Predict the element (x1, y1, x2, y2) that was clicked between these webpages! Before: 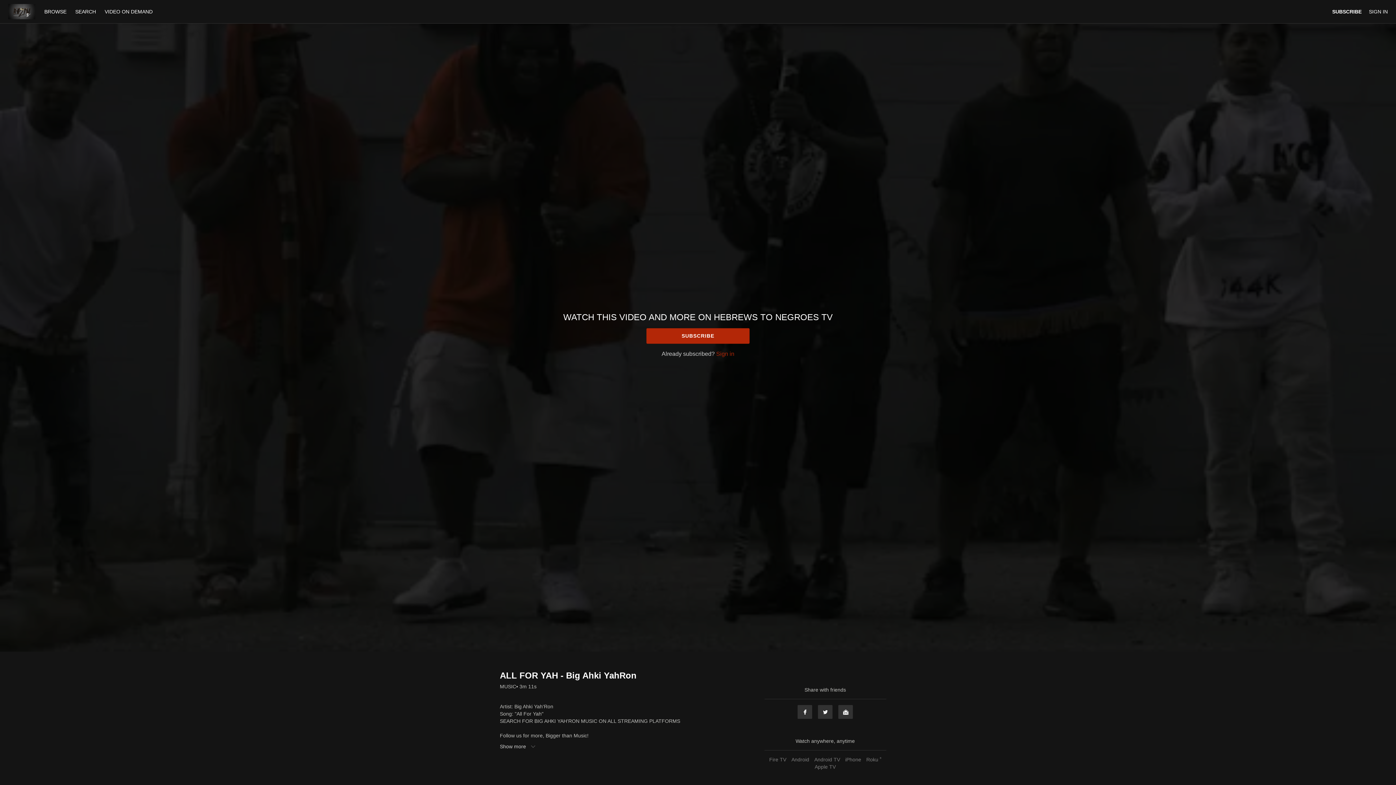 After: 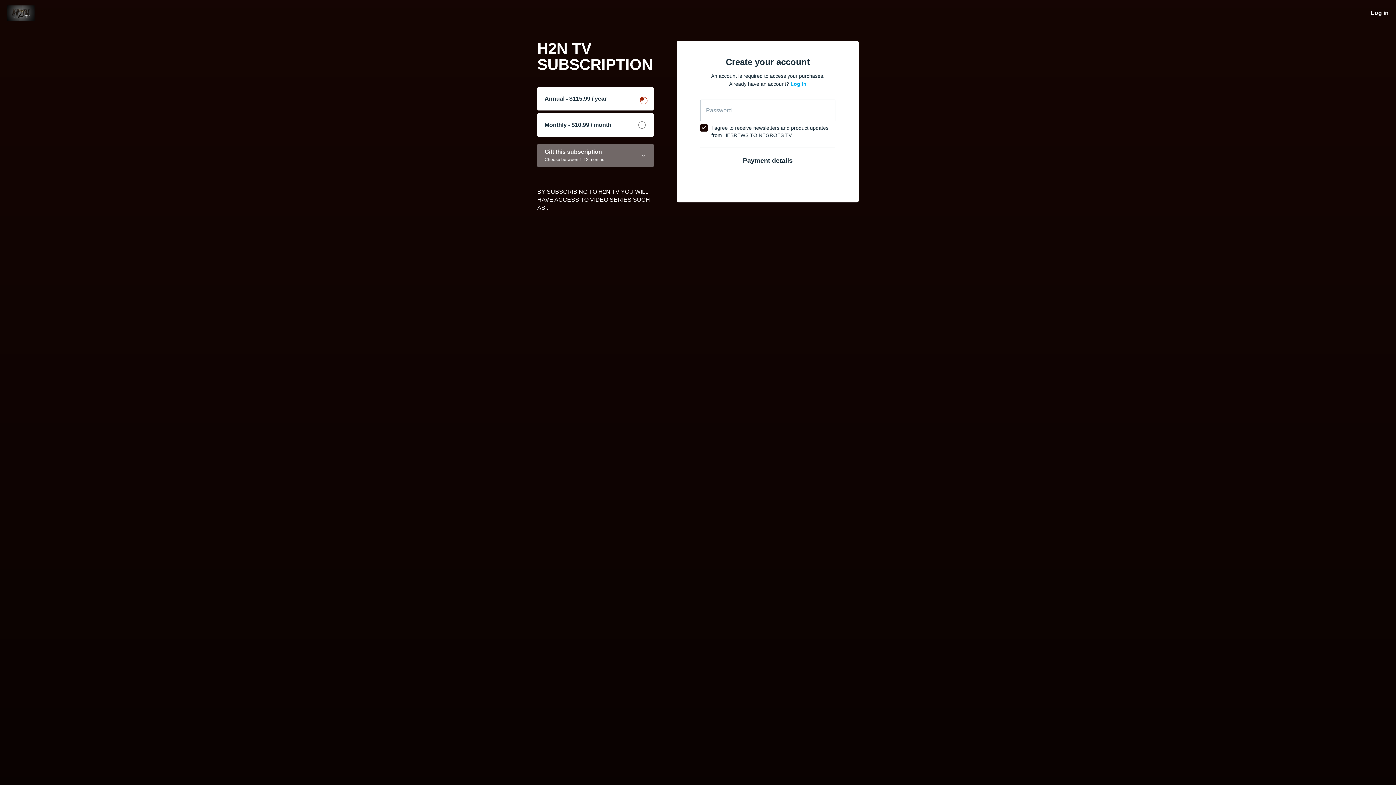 Action: bbox: (646, 328, 749, 343) label: SUBSCRIBE